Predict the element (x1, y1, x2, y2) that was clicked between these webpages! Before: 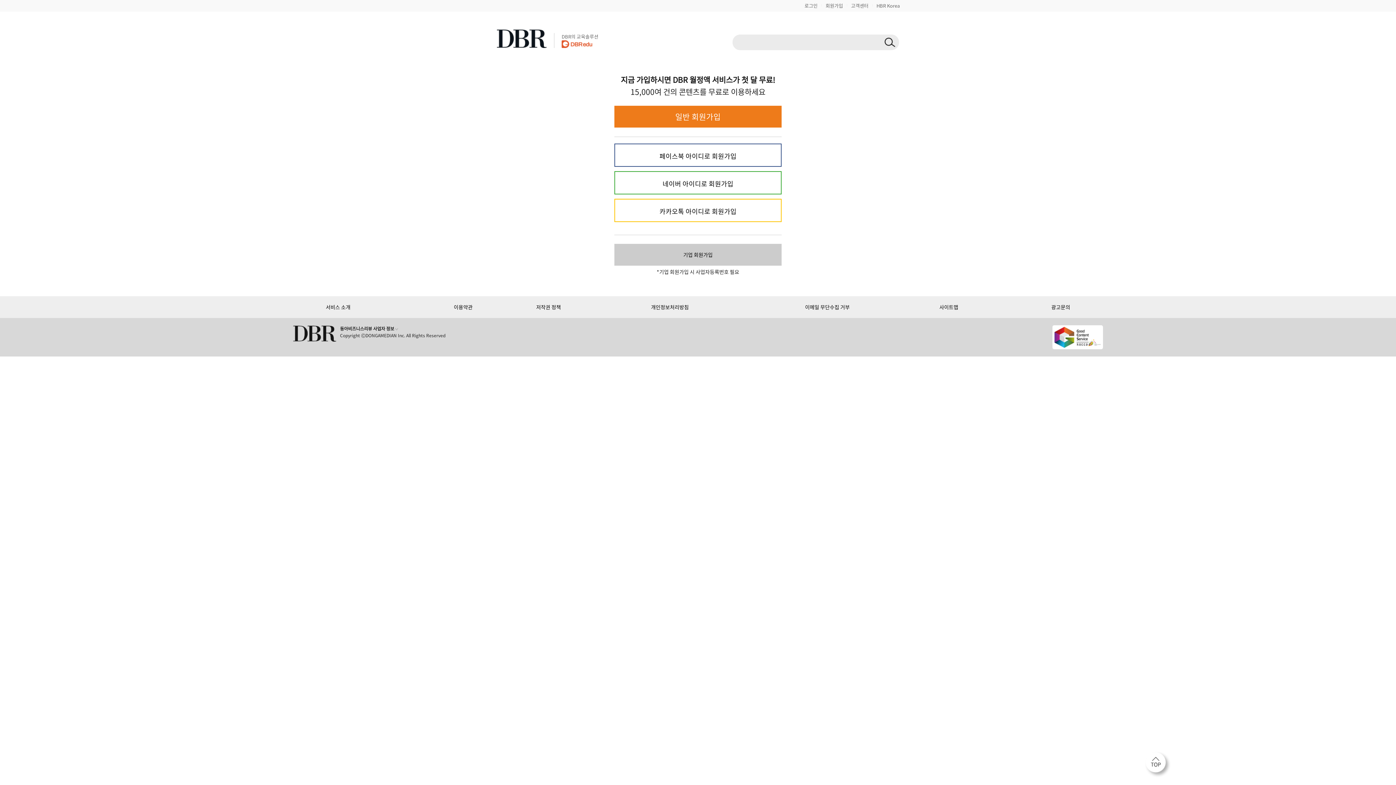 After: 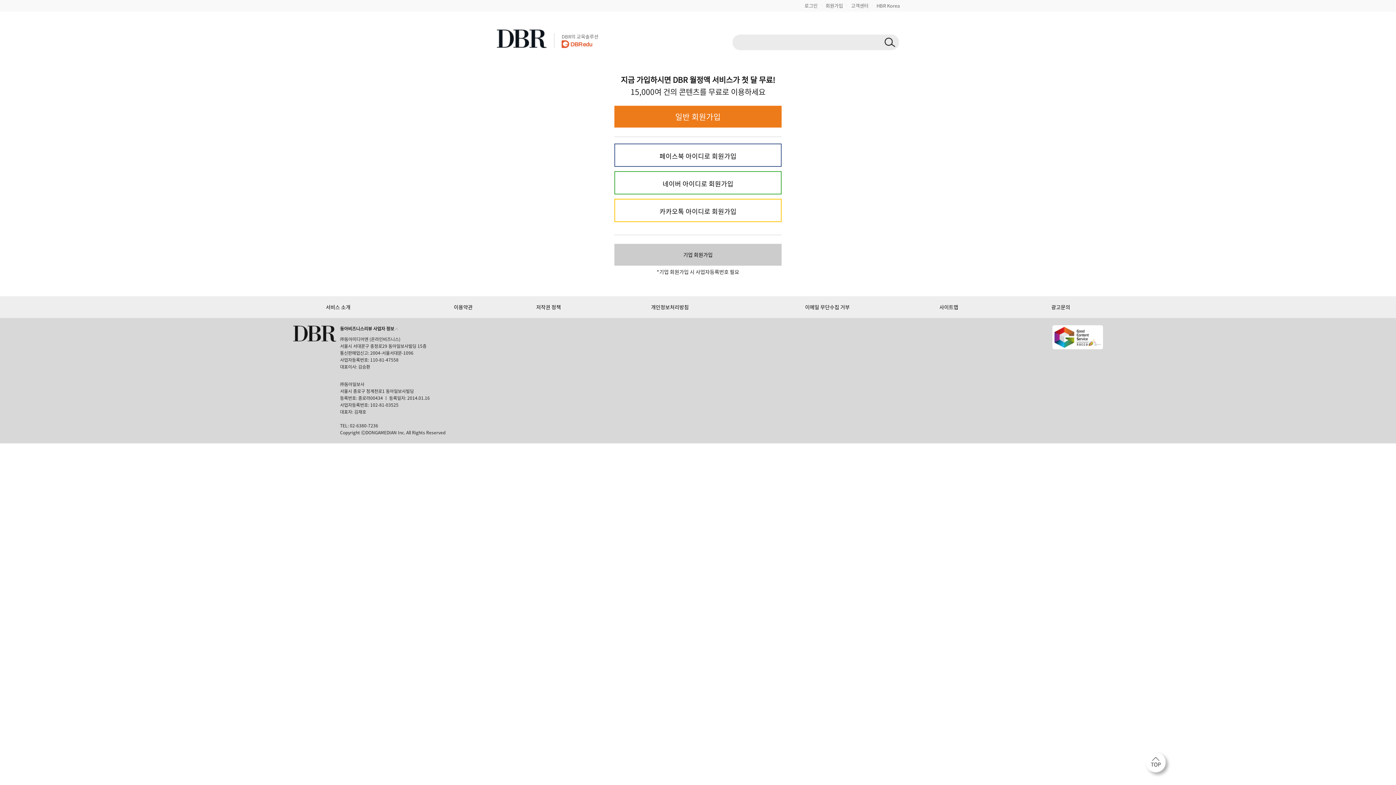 Action: bbox: (395, 325, 398, 332)